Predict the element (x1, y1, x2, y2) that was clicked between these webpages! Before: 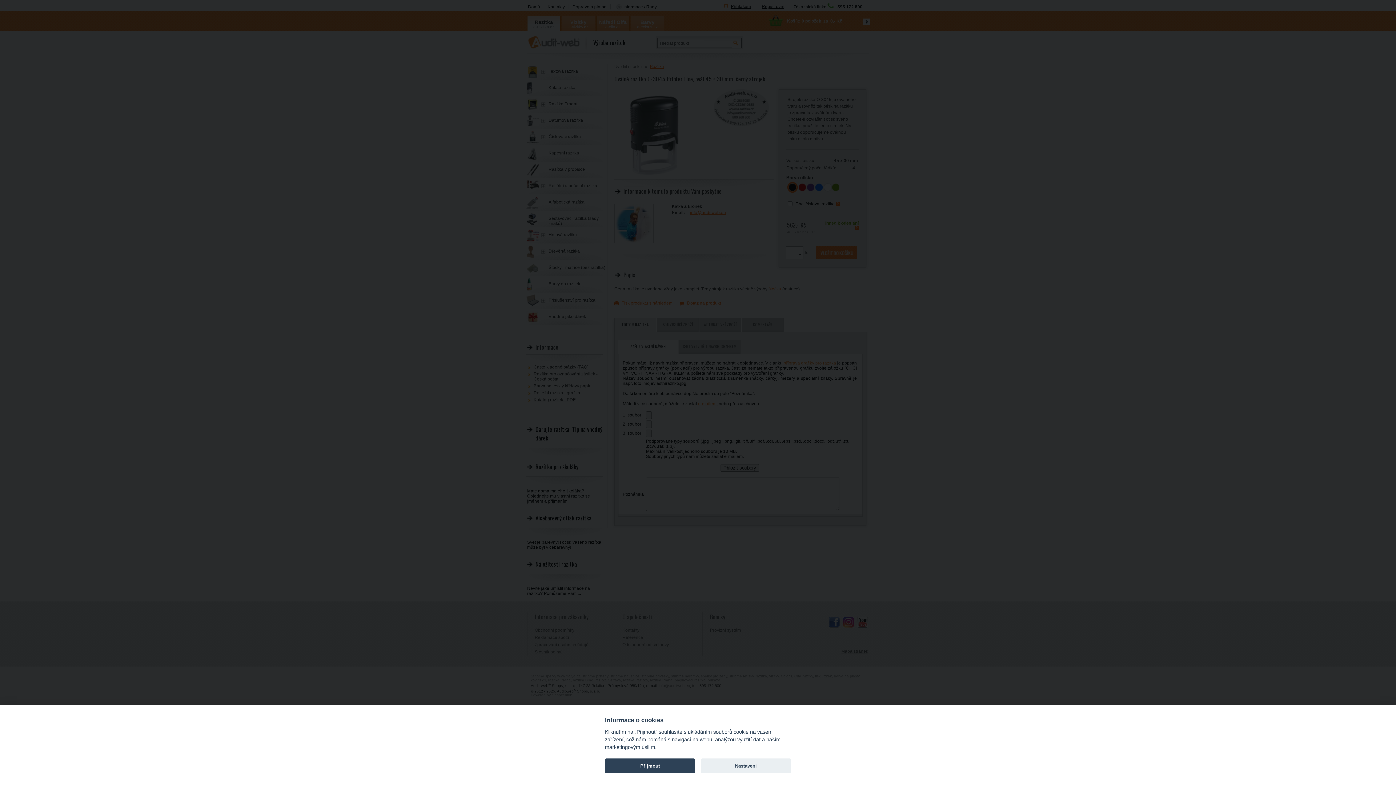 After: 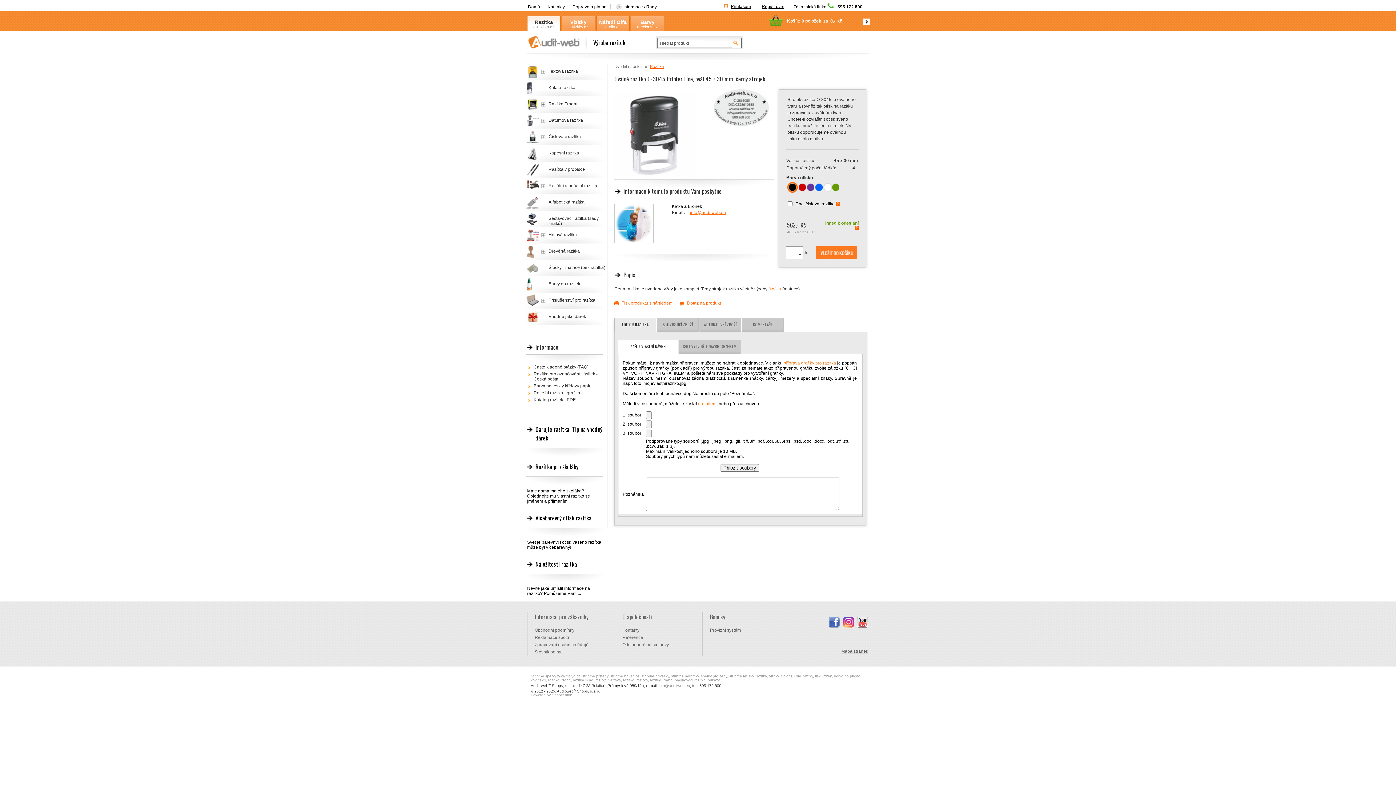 Action: label: Příjmout bbox: (605, 758, 695, 773)